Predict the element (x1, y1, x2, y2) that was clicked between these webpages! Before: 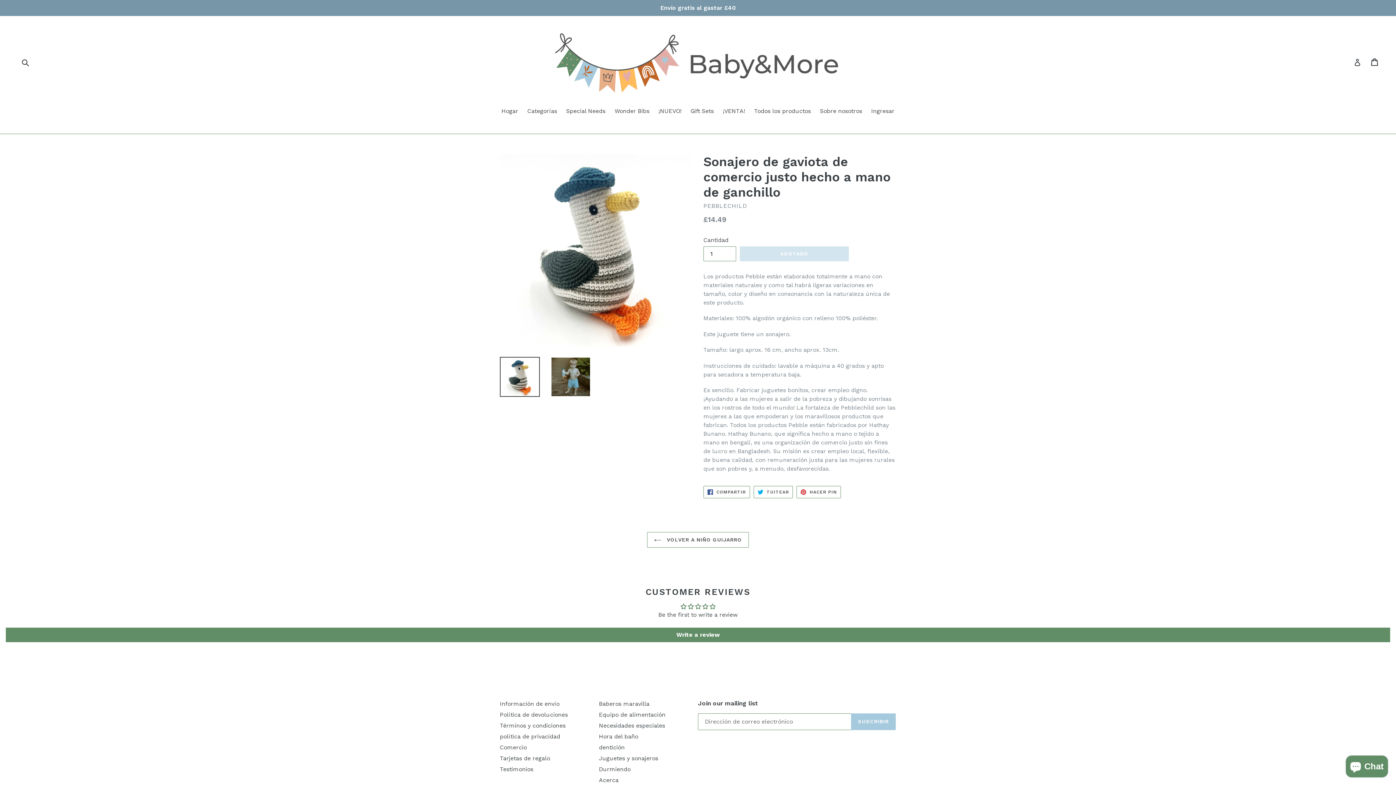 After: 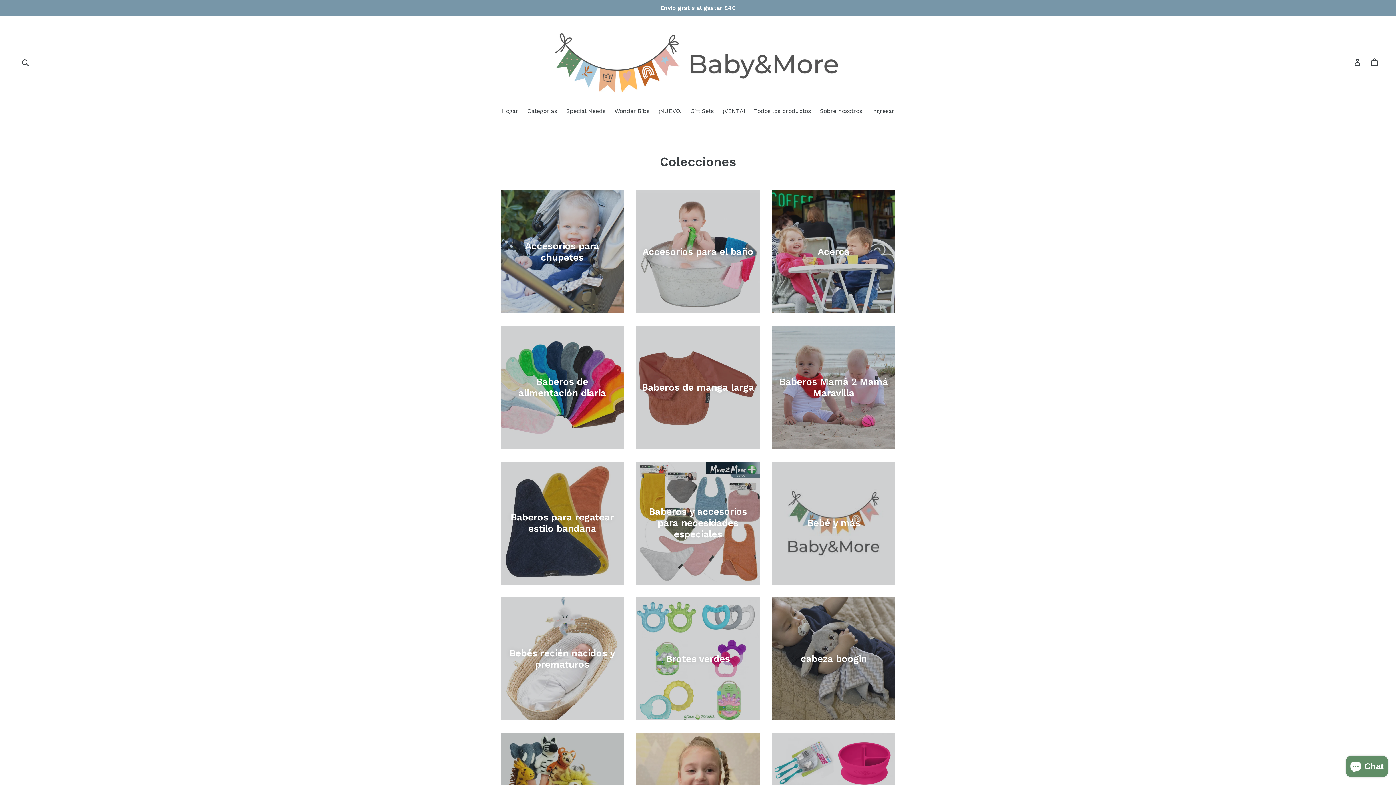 Action: bbox: (523, 106, 560, 116) label: Categorías